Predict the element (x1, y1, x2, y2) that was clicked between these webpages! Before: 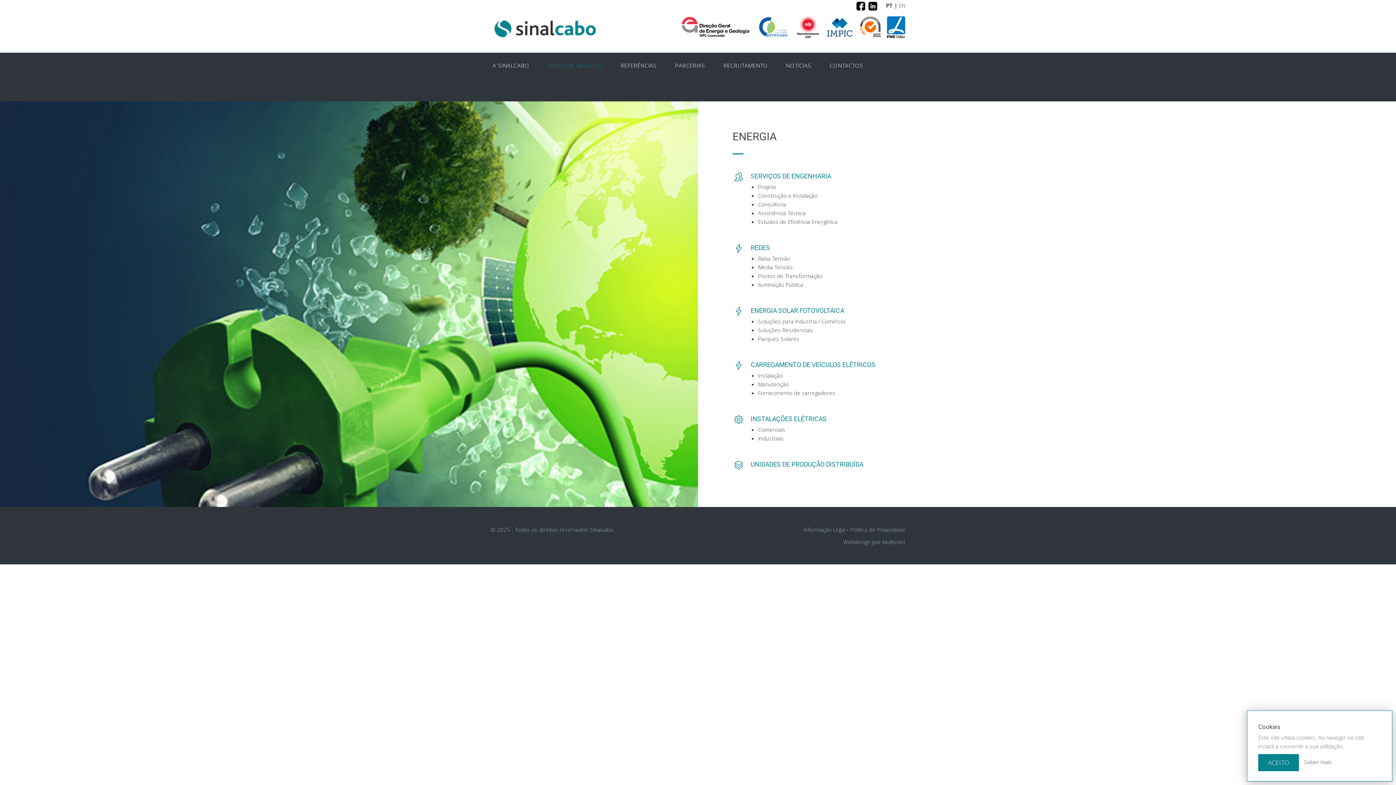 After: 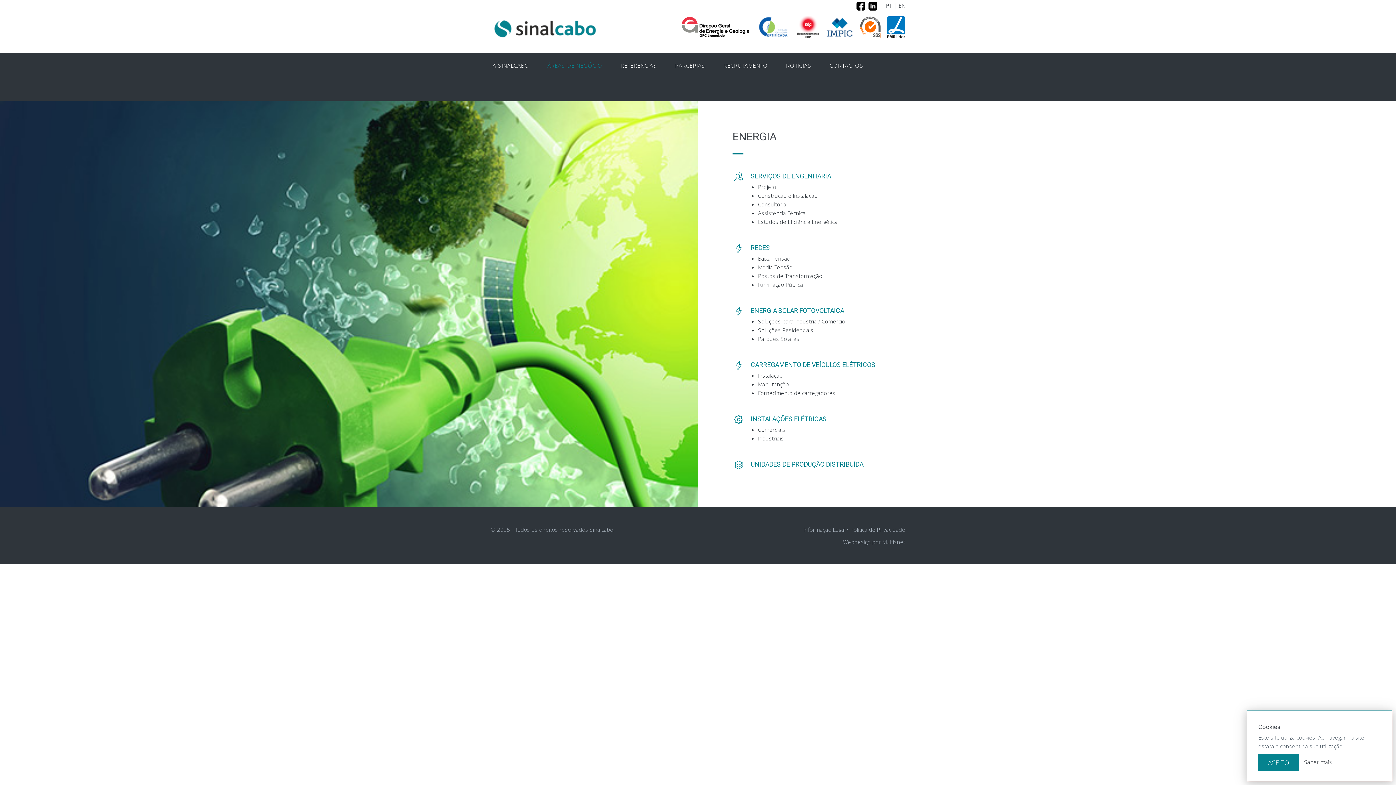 Action: bbox: (856, 1, 867, 9)